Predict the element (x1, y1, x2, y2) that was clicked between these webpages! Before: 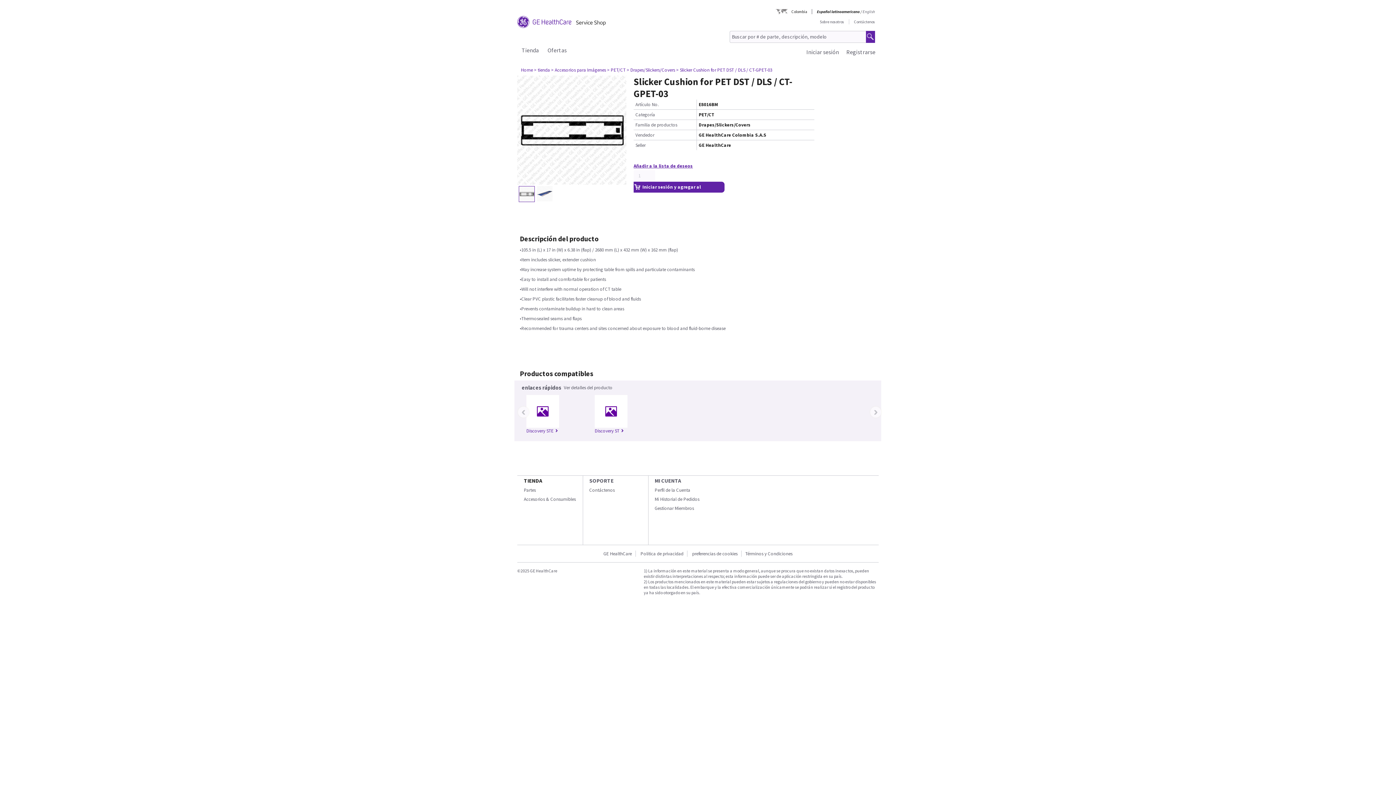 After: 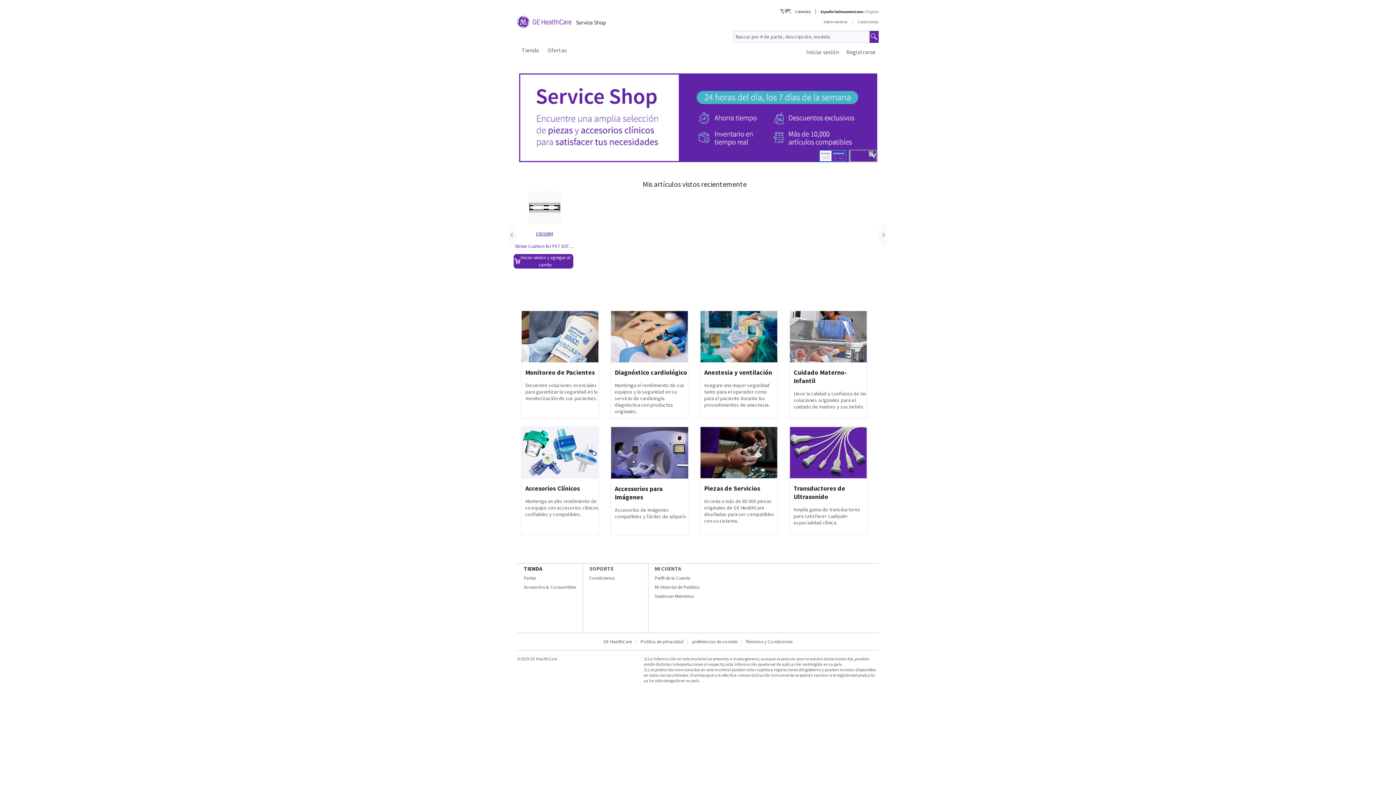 Action: bbox: (517, 22, 605, 28)